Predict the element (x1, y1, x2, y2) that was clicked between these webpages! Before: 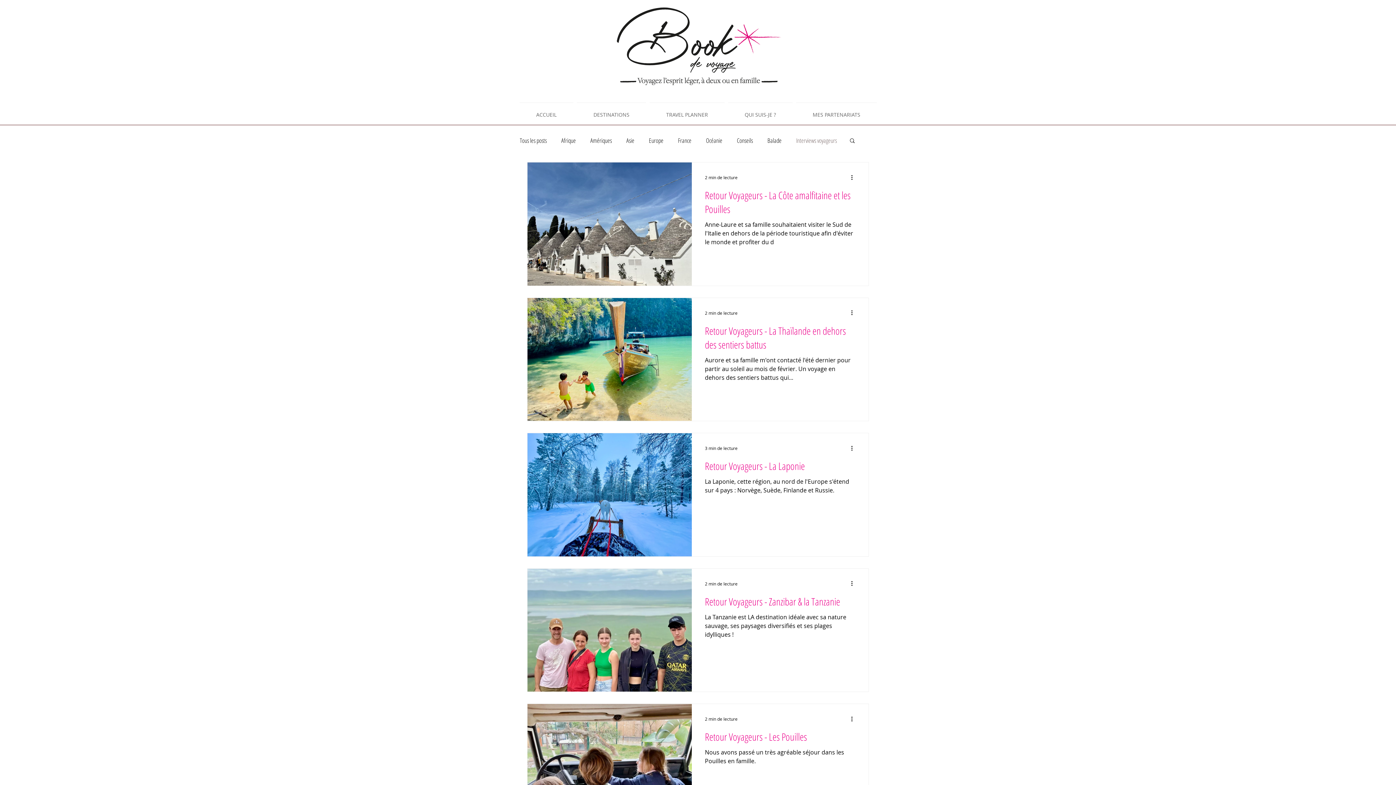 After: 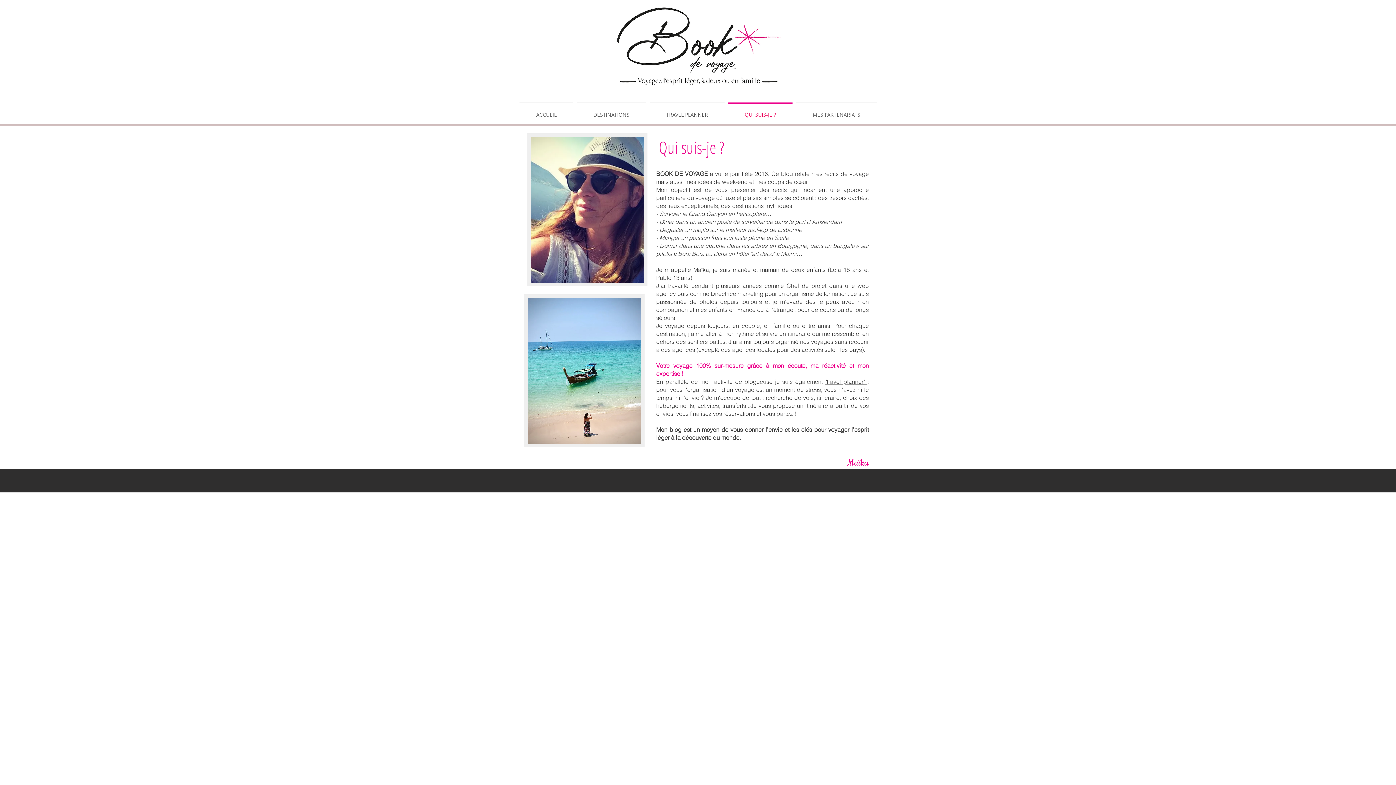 Action: label: QUI SUIS-JE ? bbox: (726, 102, 794, 120)